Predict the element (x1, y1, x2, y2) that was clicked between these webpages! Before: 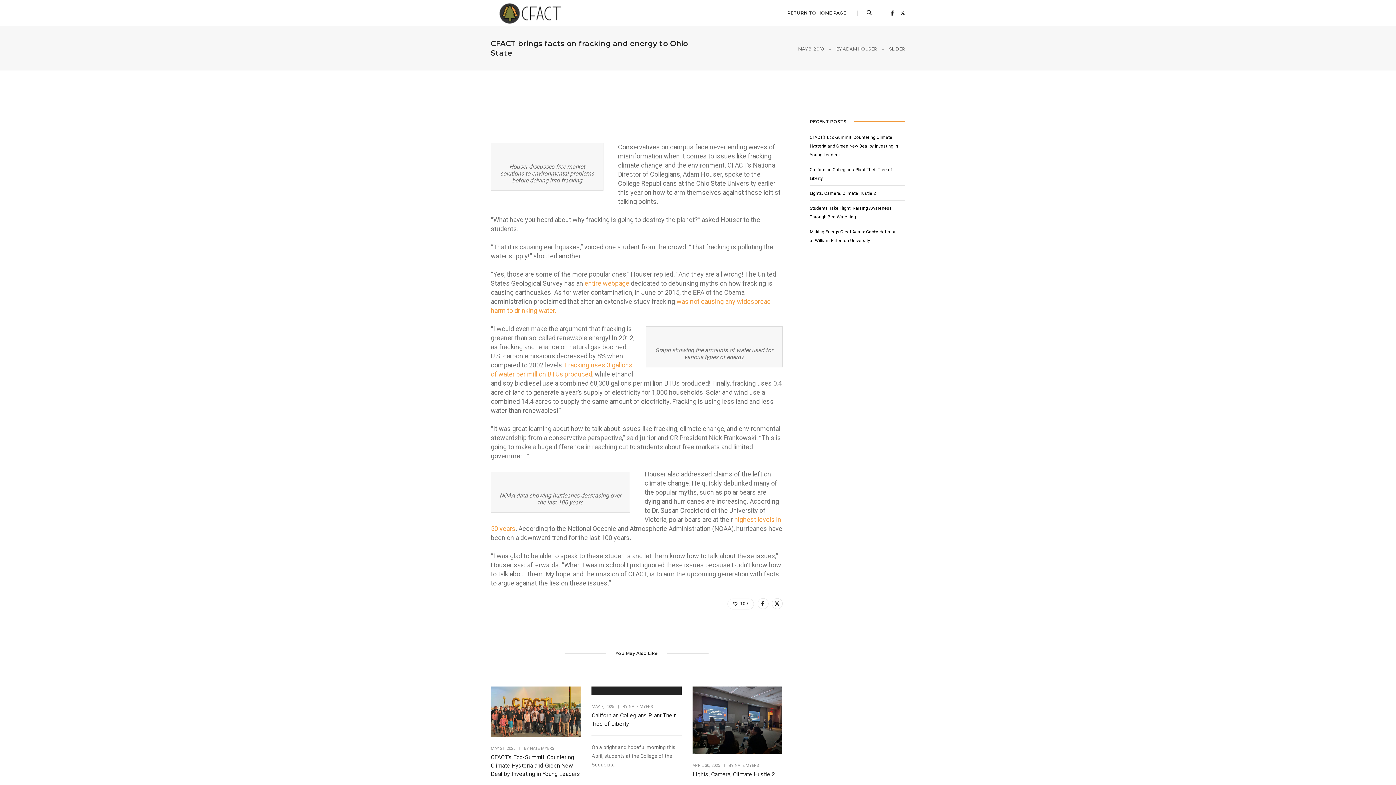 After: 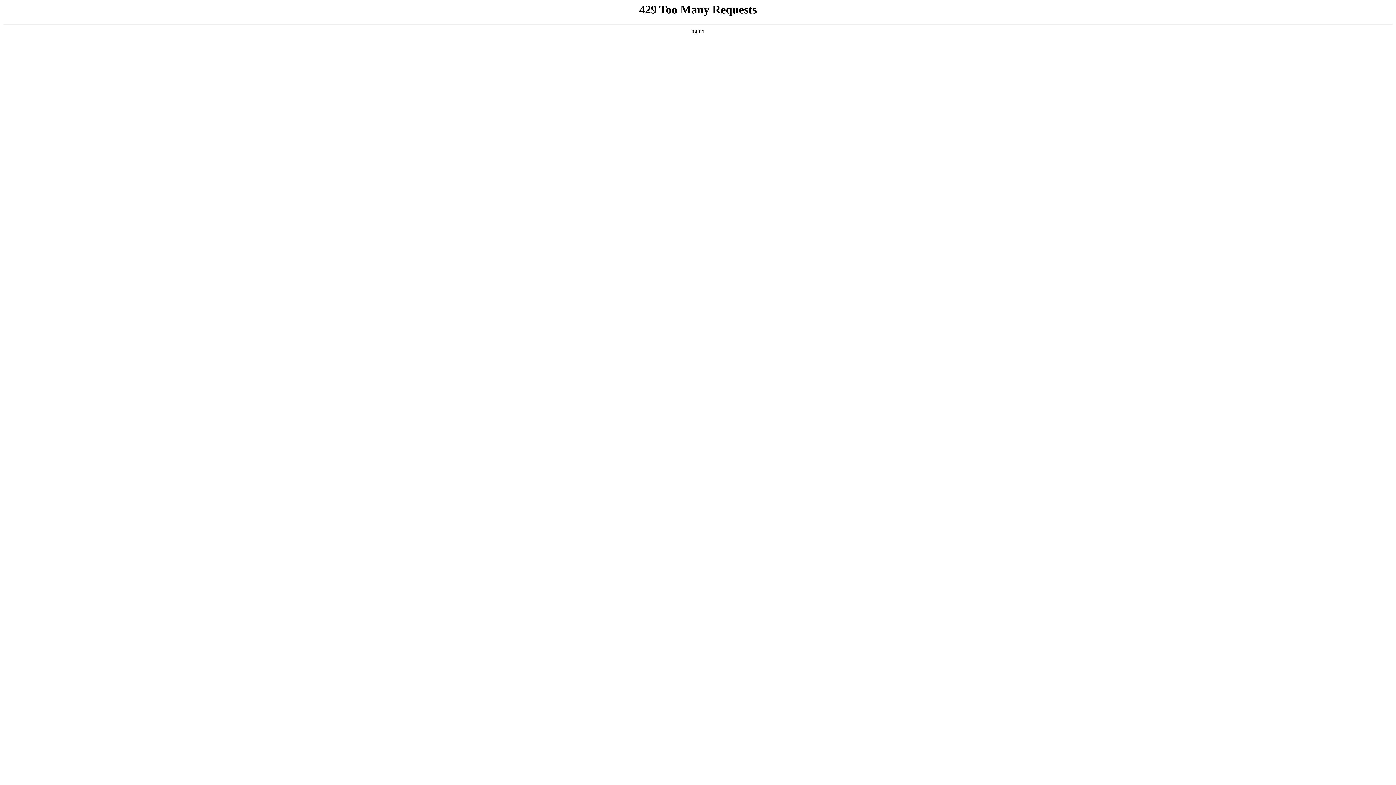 Action: bbox: (530, 746, 554, 751) label: NATE MYERS